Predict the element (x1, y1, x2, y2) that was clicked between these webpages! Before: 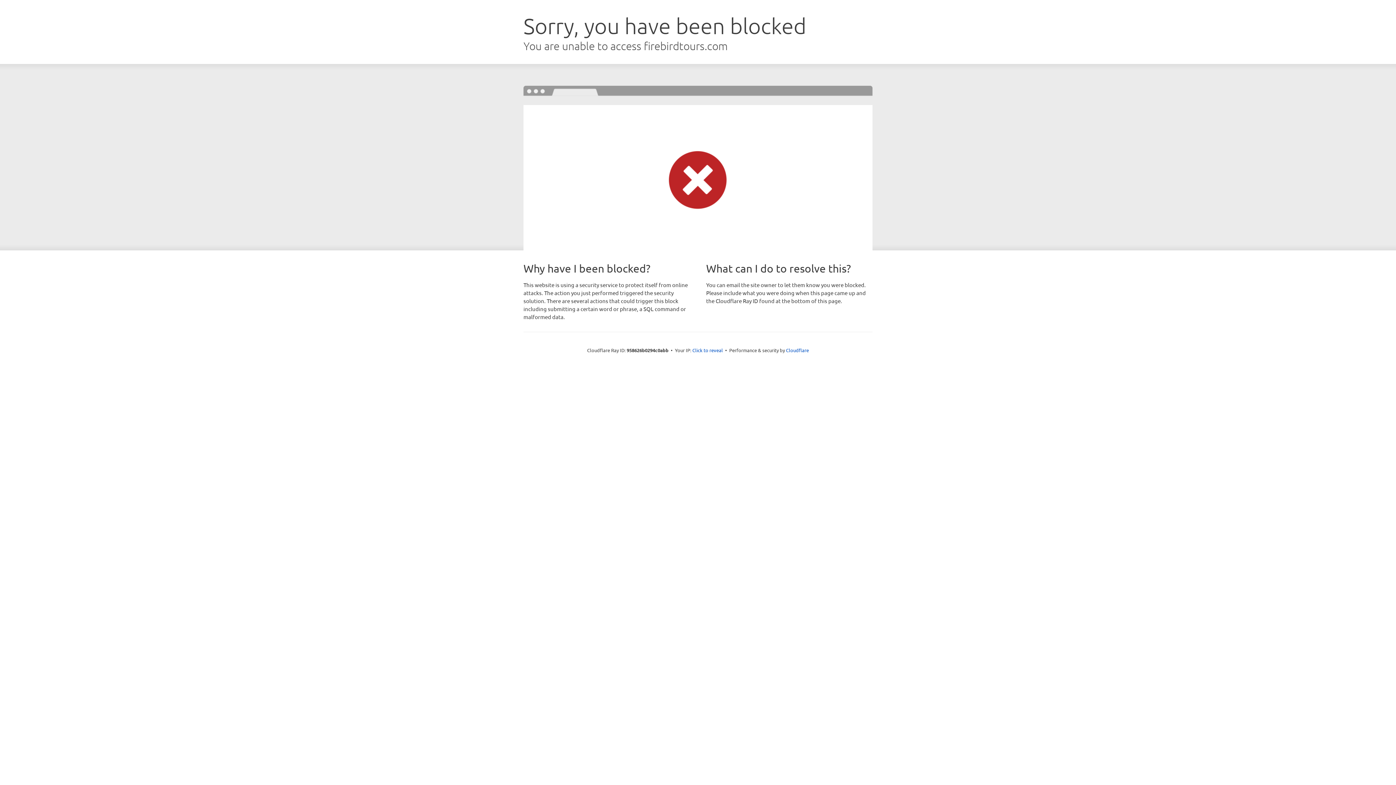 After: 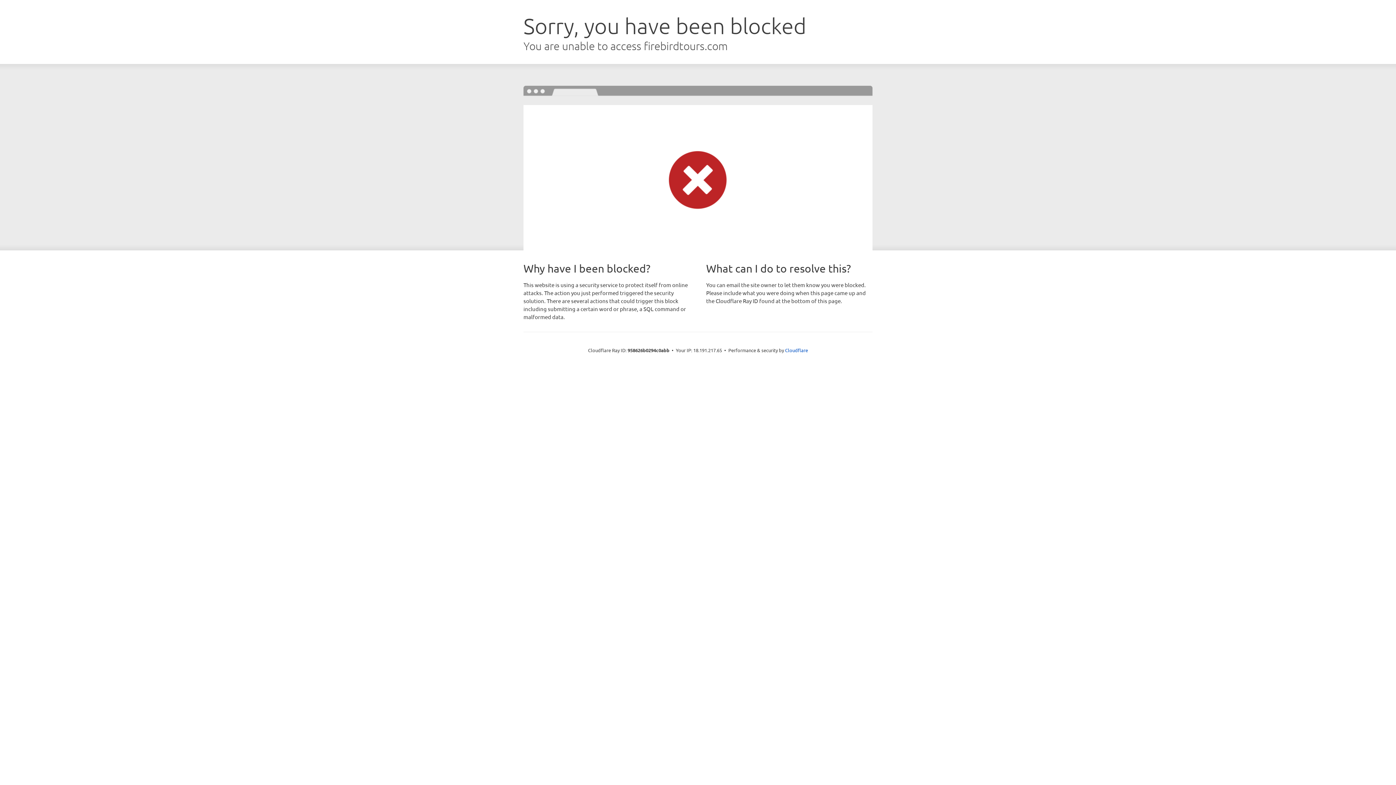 Action: label: Click to reveal bbox: (692, 346, 723, 353)